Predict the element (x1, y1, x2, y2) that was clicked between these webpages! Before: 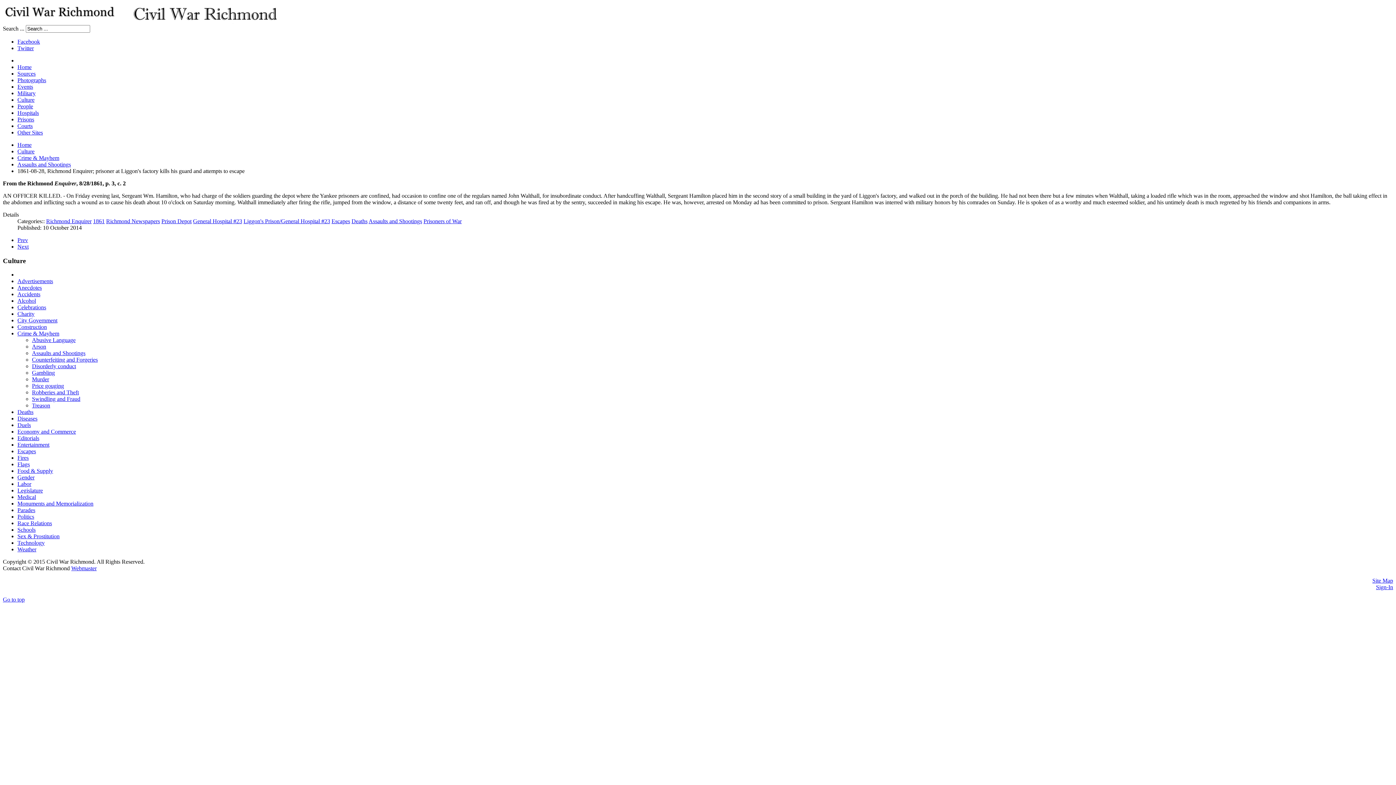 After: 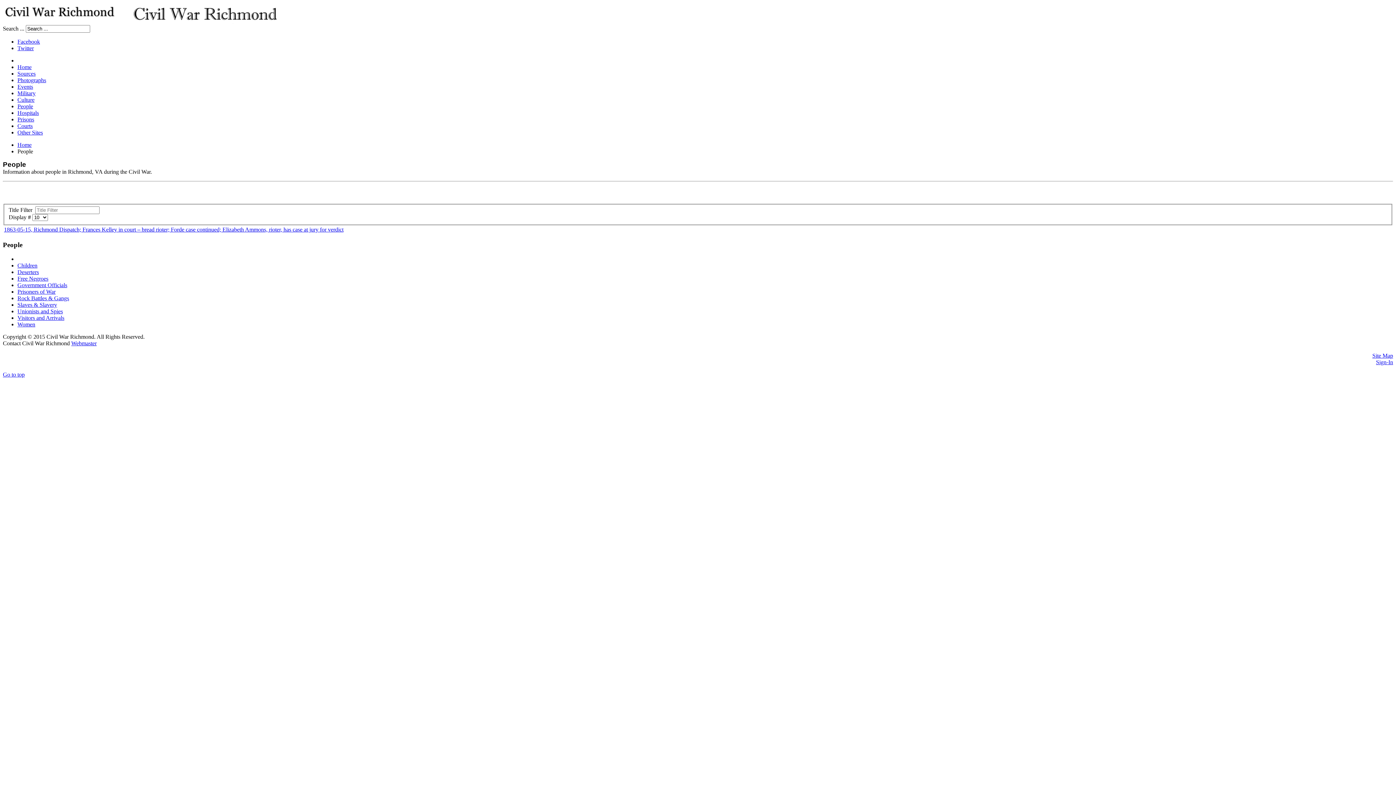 Action: label: People bbox: (17, 103, 33, 109)